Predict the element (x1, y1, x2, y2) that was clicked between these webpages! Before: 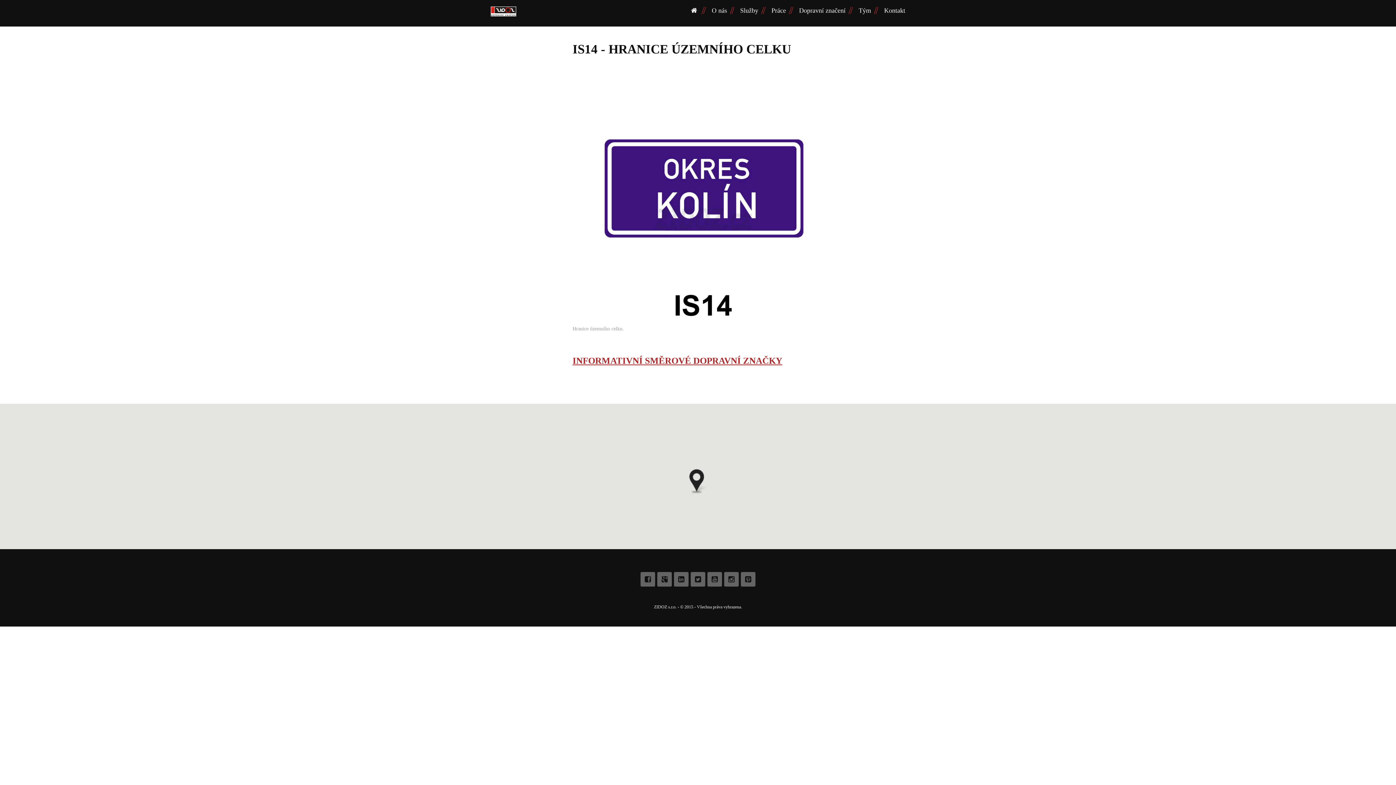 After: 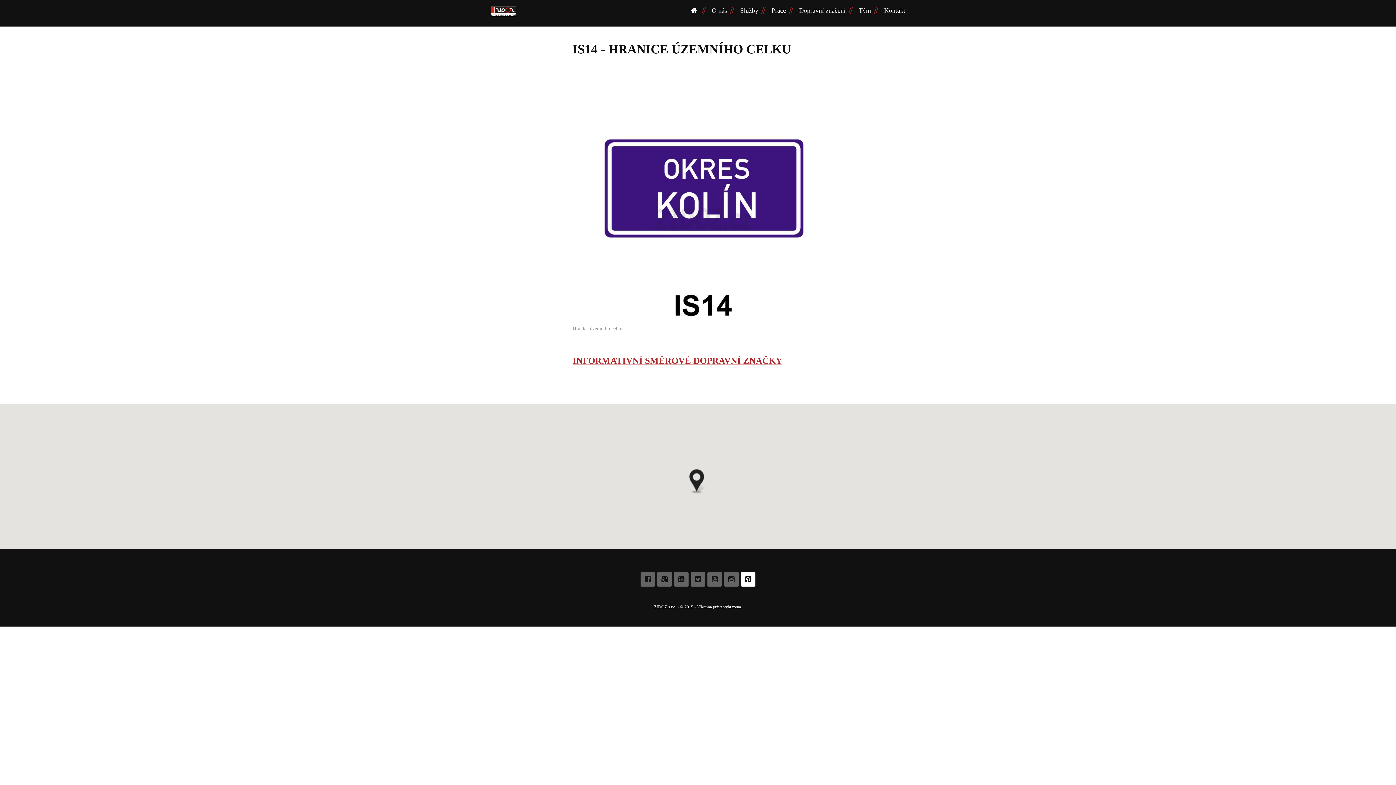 Action: bbox: (741, 572, 755, 586)